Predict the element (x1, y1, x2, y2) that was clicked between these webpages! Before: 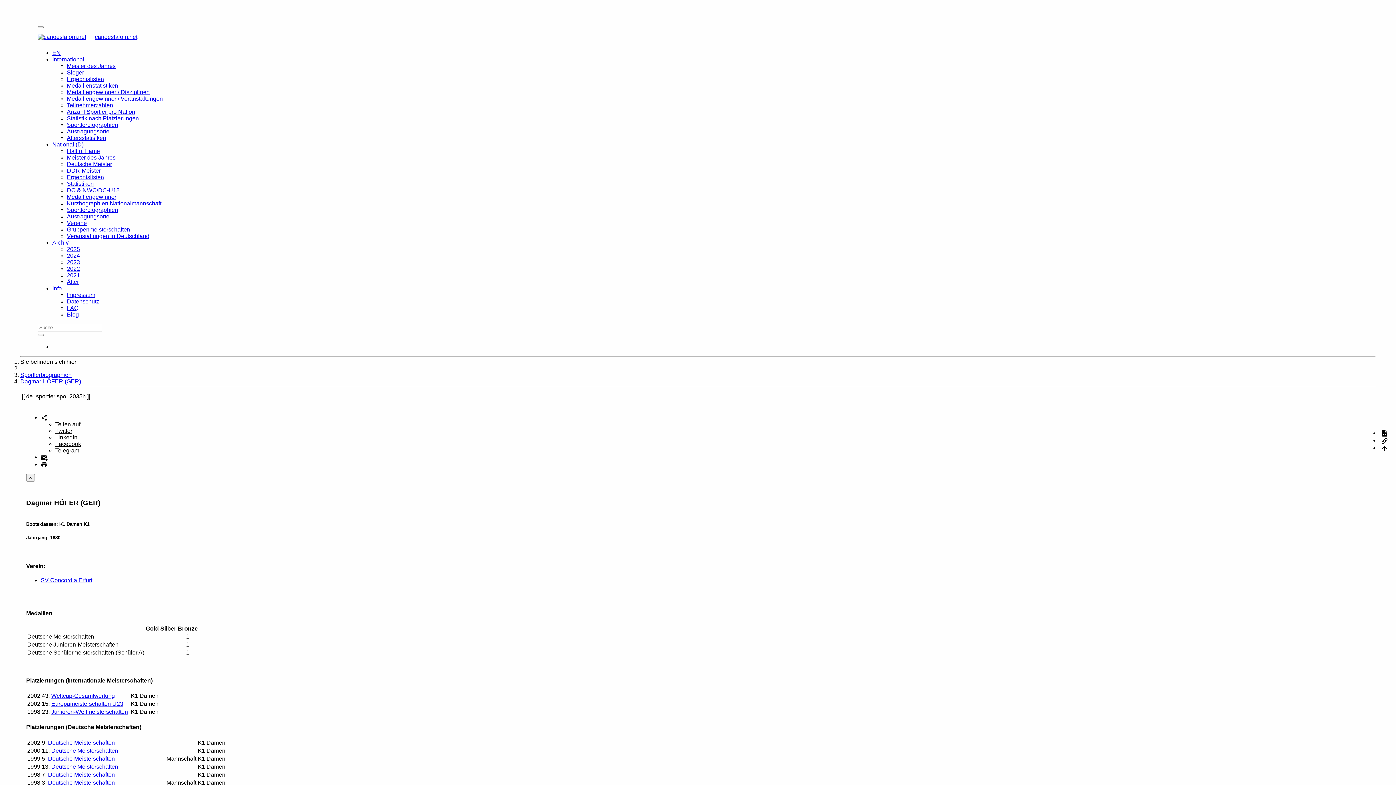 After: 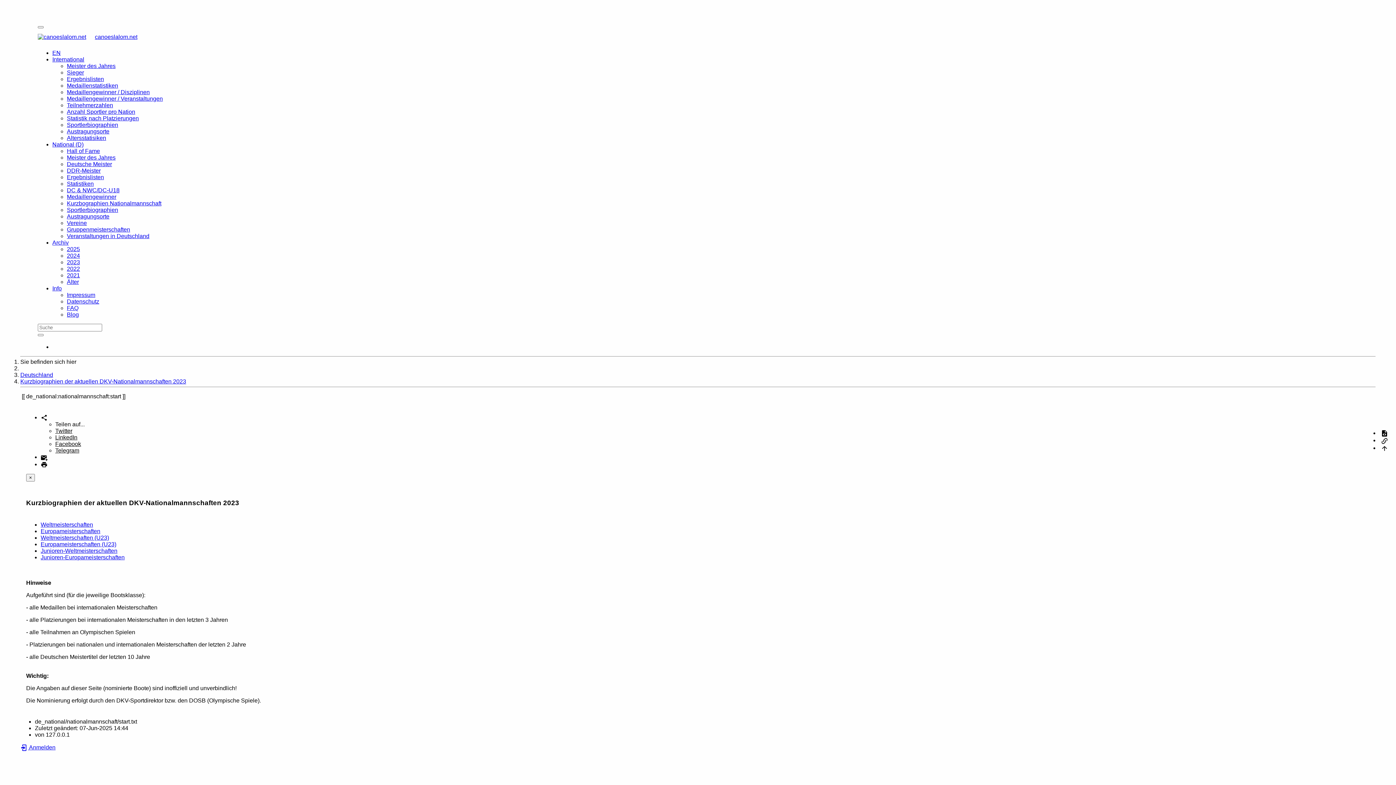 Action: bbox: (66, 200, 161, 206) label: Kurzbographien Nationalmannschaft